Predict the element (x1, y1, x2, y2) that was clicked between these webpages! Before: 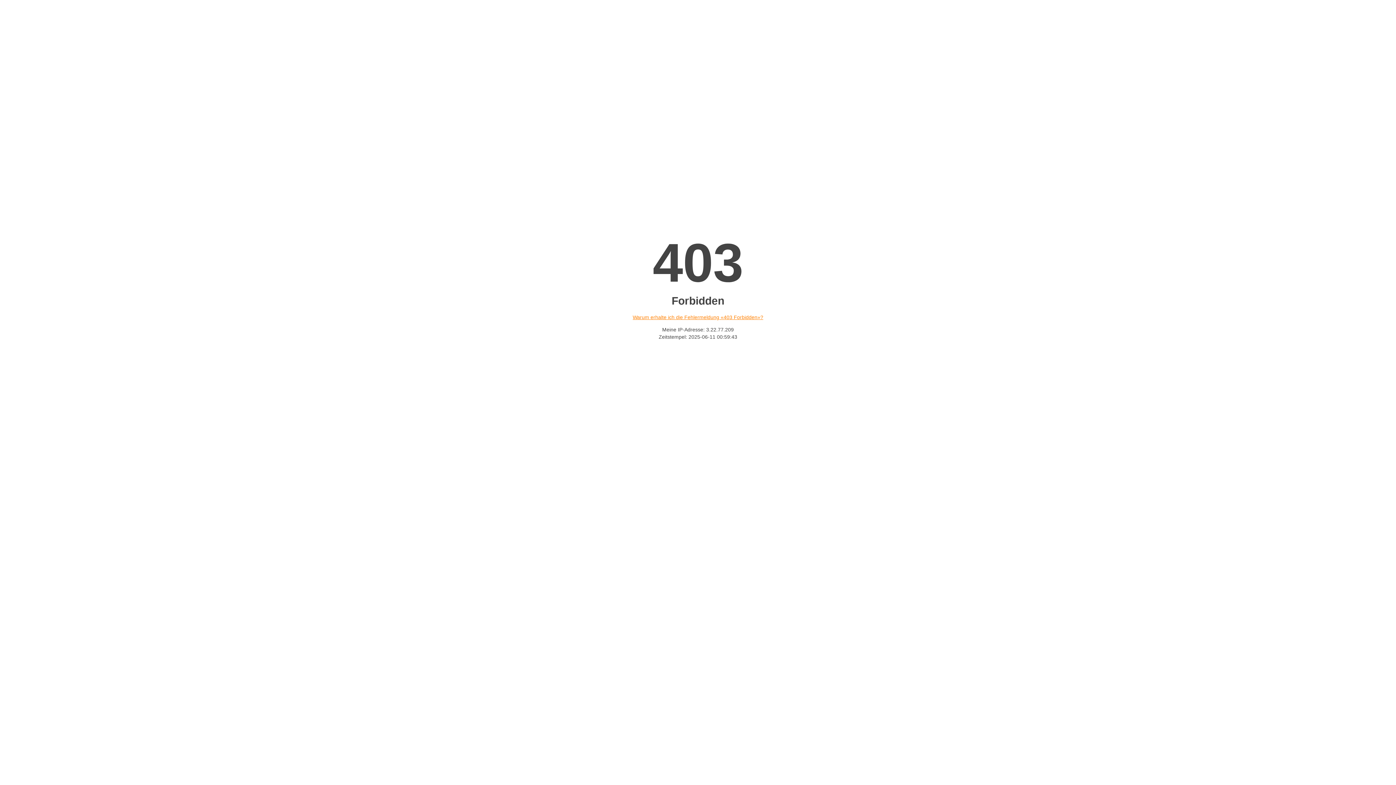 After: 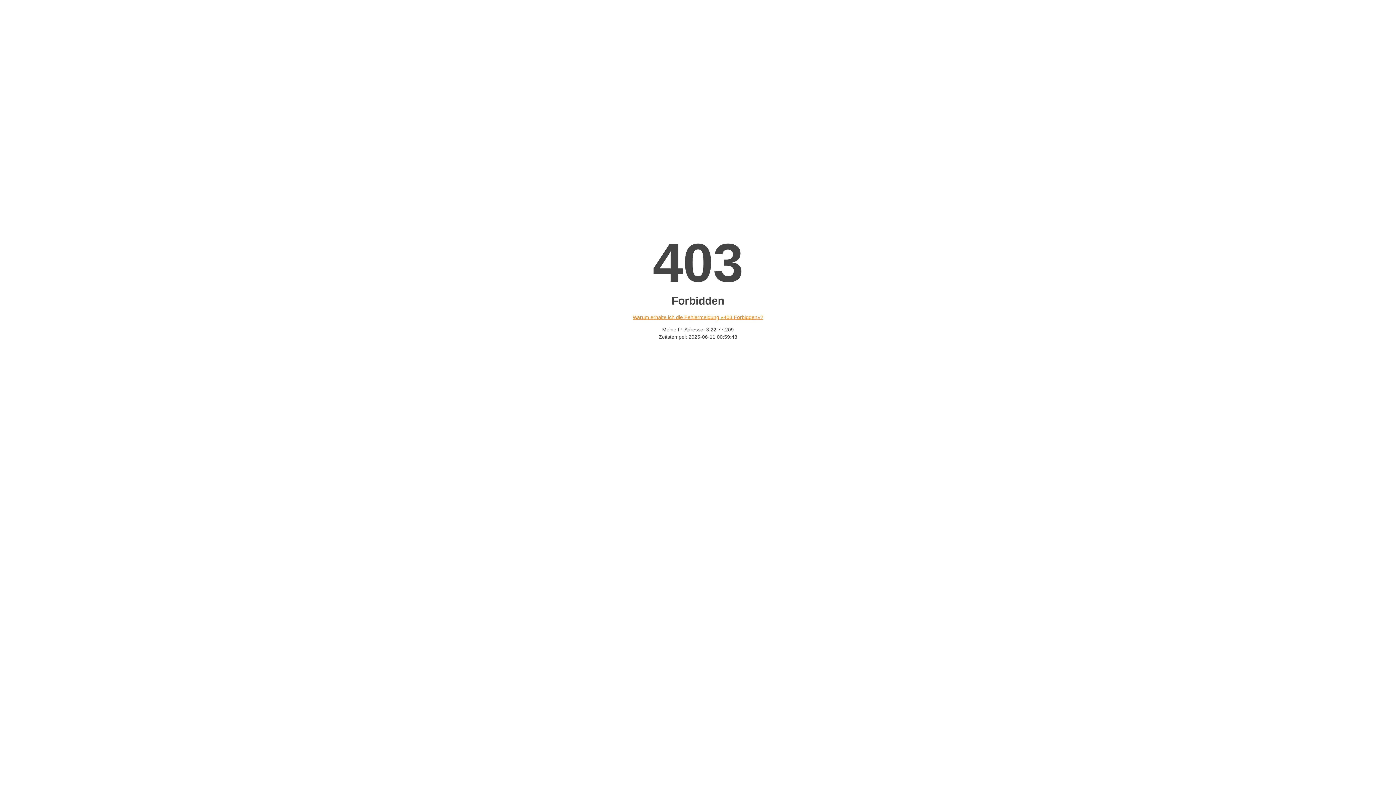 Action: bbox: (632, 314, 763, 320) label: Warum erhalte ich die Fehlermeldung «403 Forbidden»?